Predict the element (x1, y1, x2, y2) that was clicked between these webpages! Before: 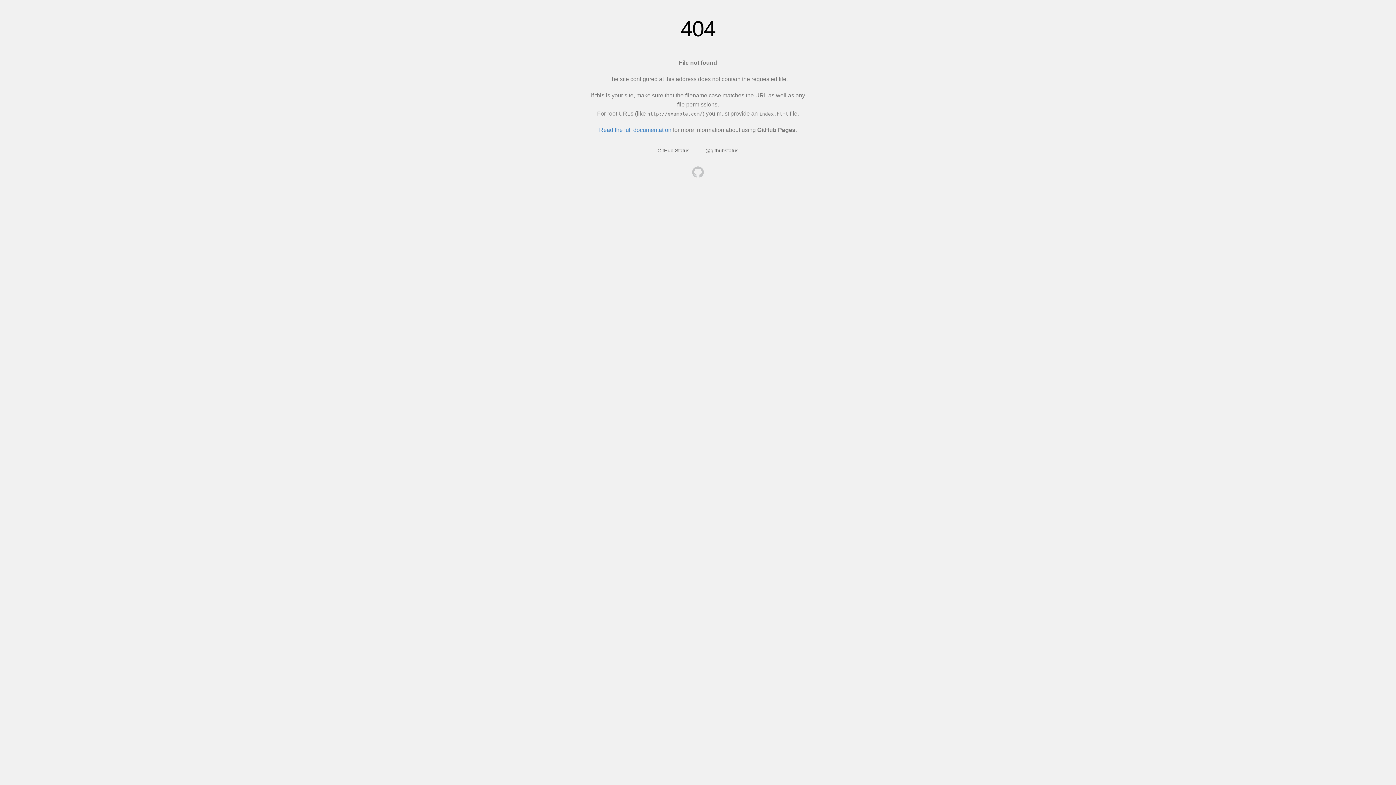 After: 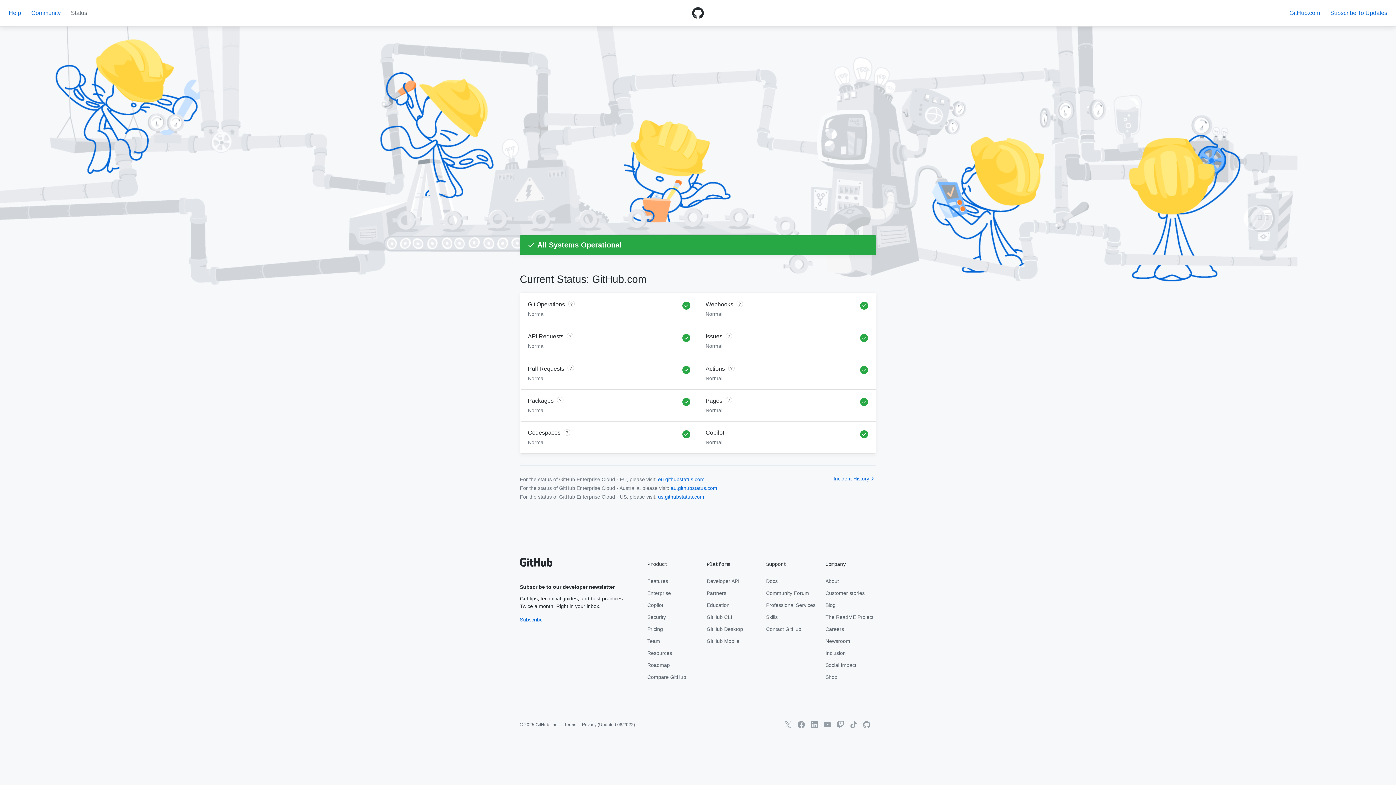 Action: label: GitHub Status bbox: (657, 147, 689, 153)